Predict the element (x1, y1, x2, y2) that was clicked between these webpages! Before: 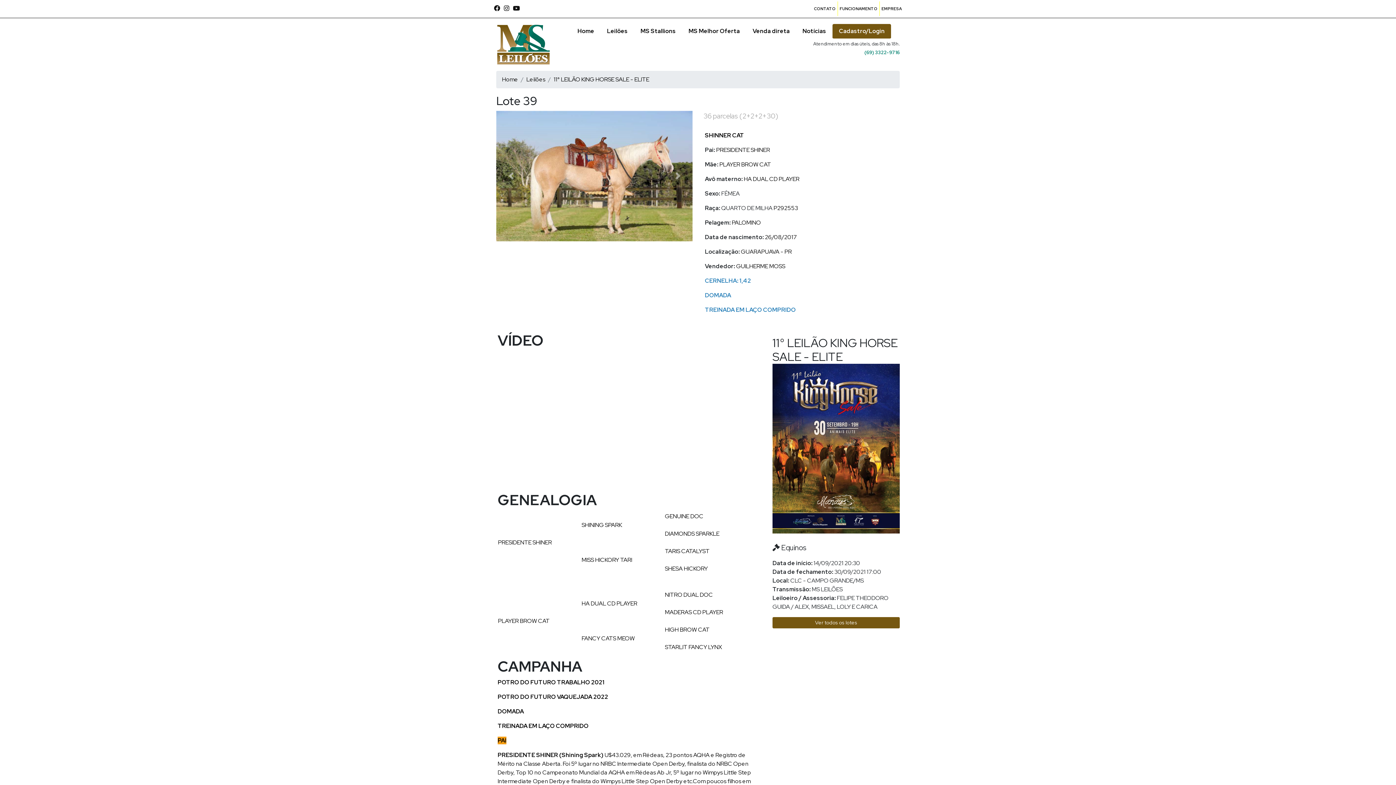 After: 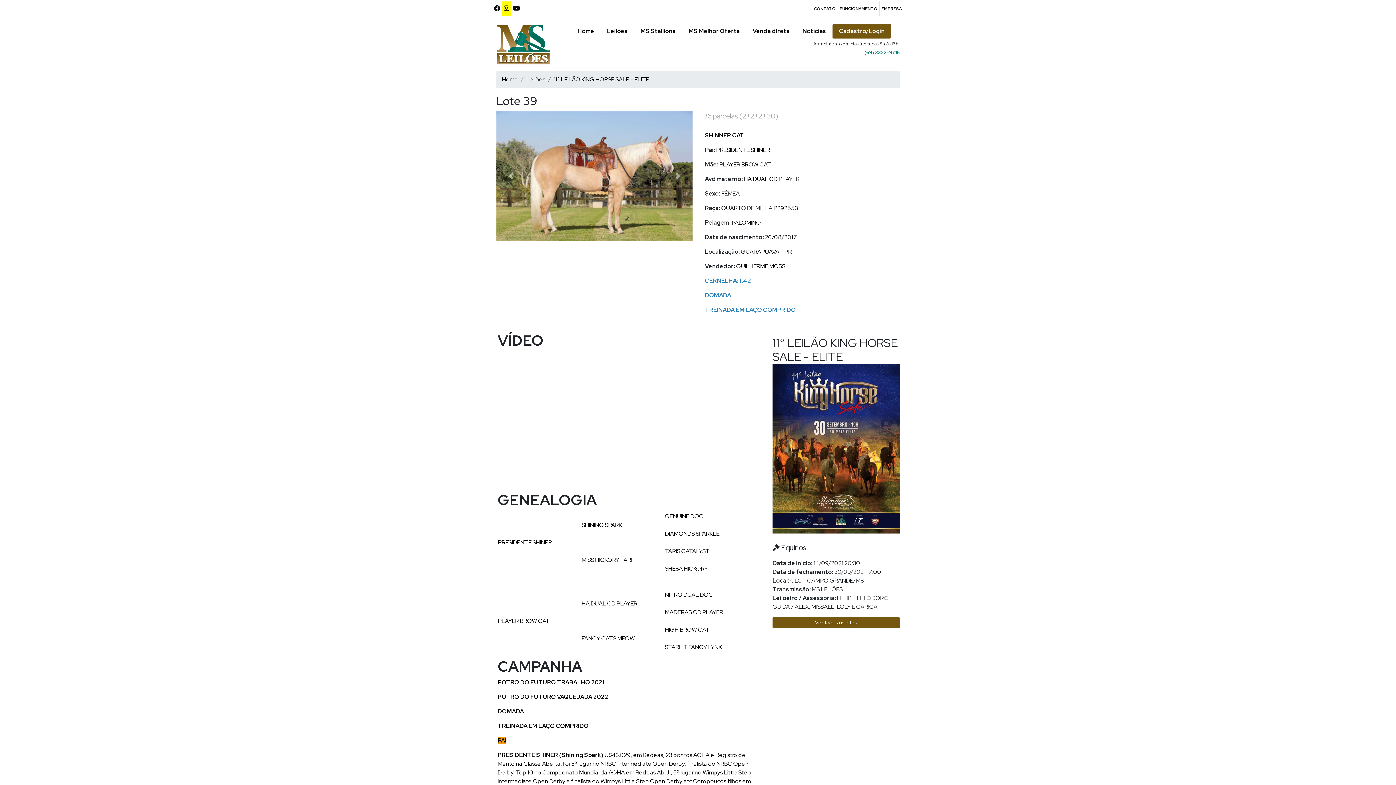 Action: bbox: (502, 1, 511, 16)